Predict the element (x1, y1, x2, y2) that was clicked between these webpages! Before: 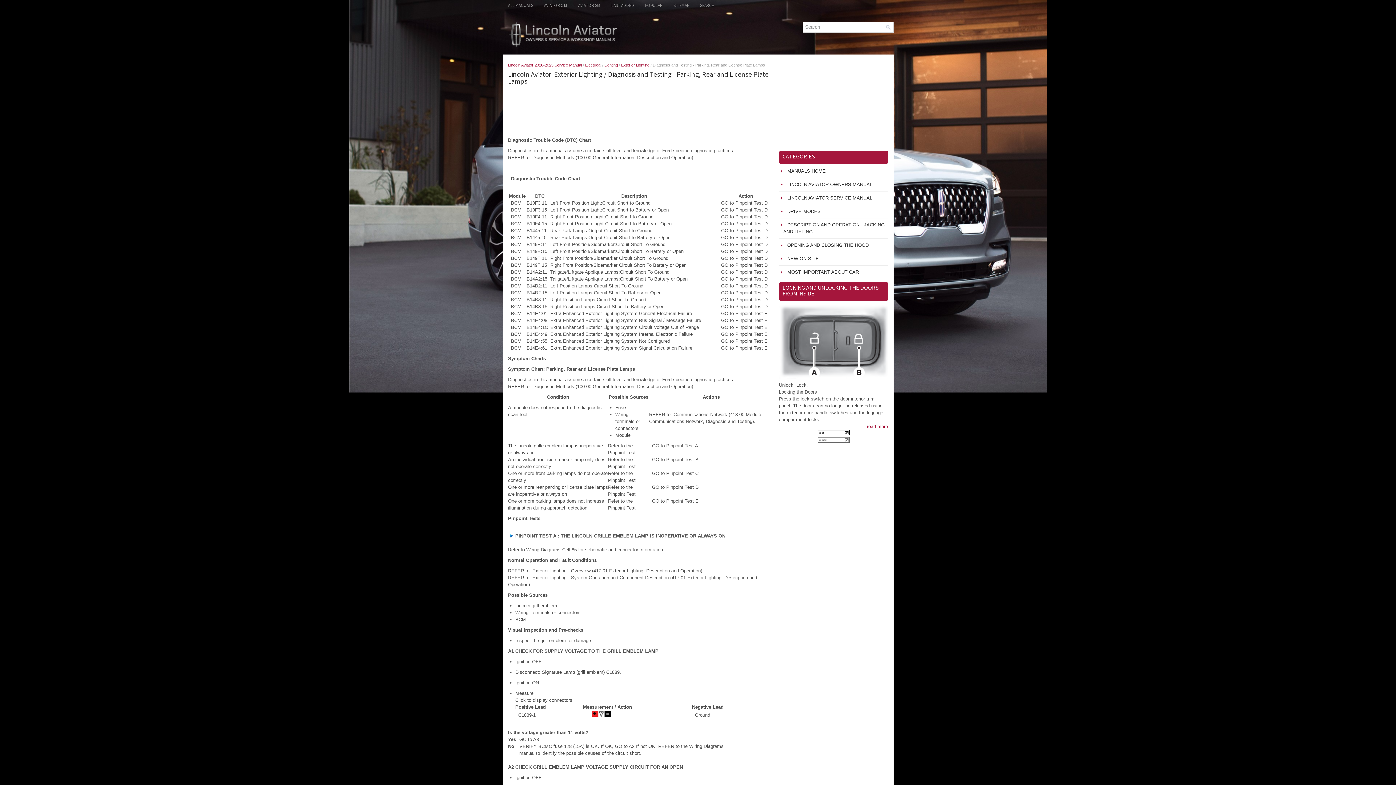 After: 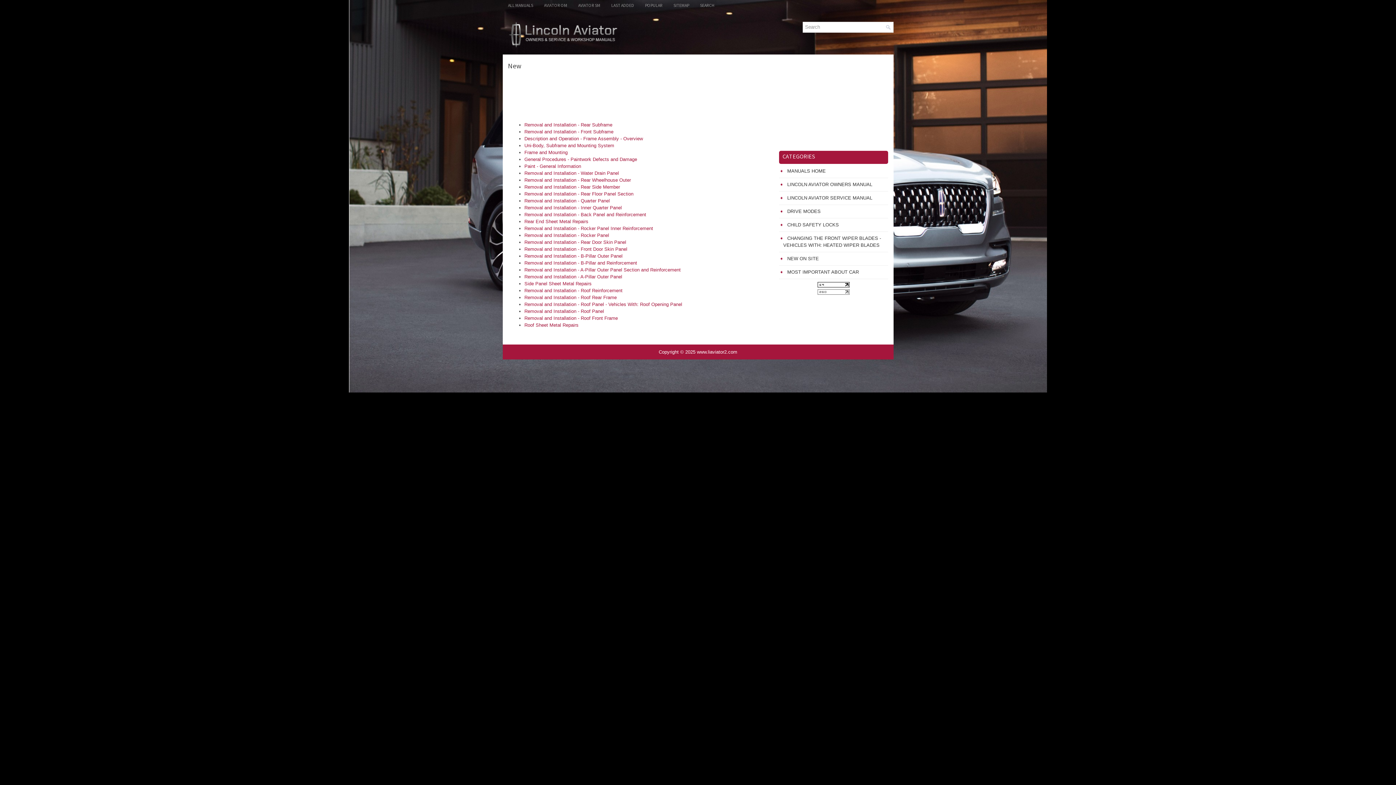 Action: label: NEW ON SITE bbox: (787, 256, 819, 261)